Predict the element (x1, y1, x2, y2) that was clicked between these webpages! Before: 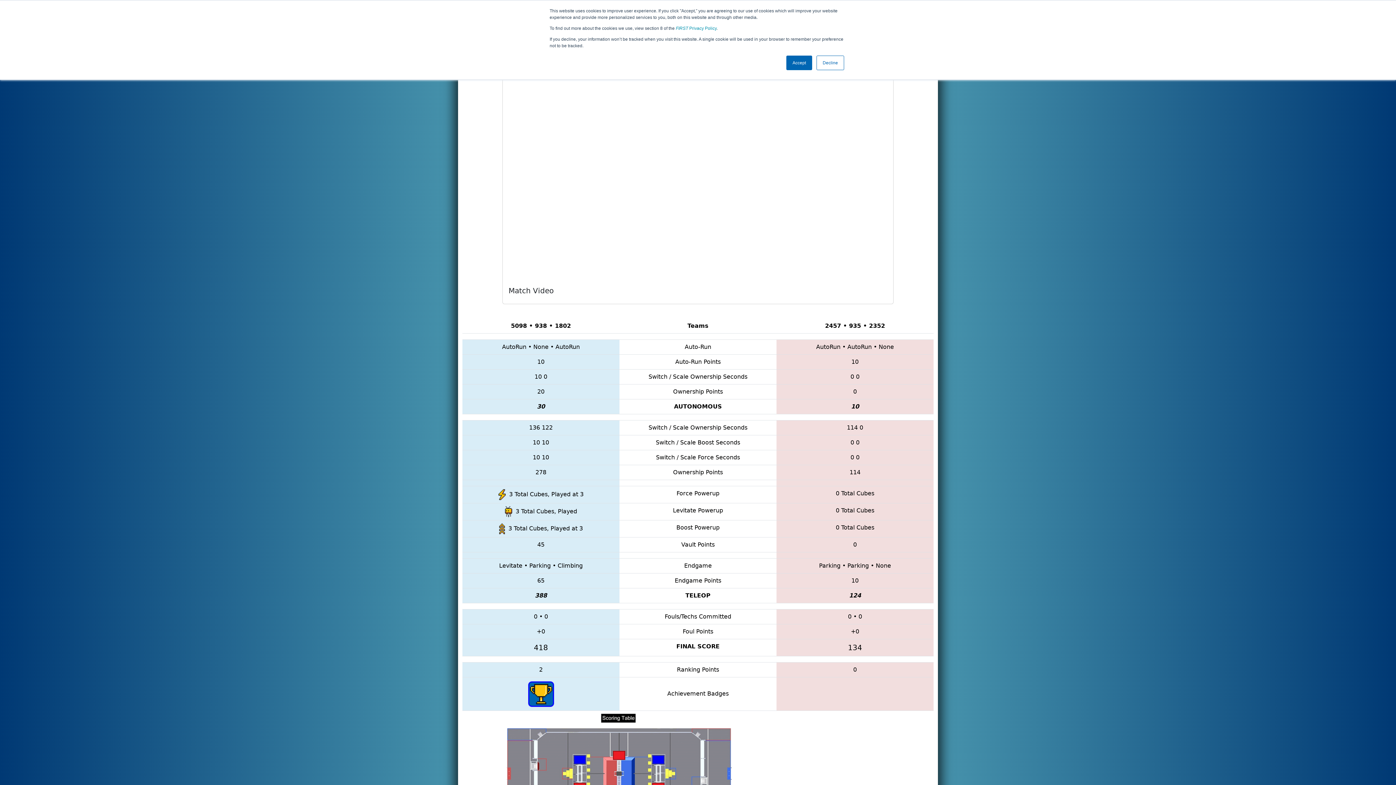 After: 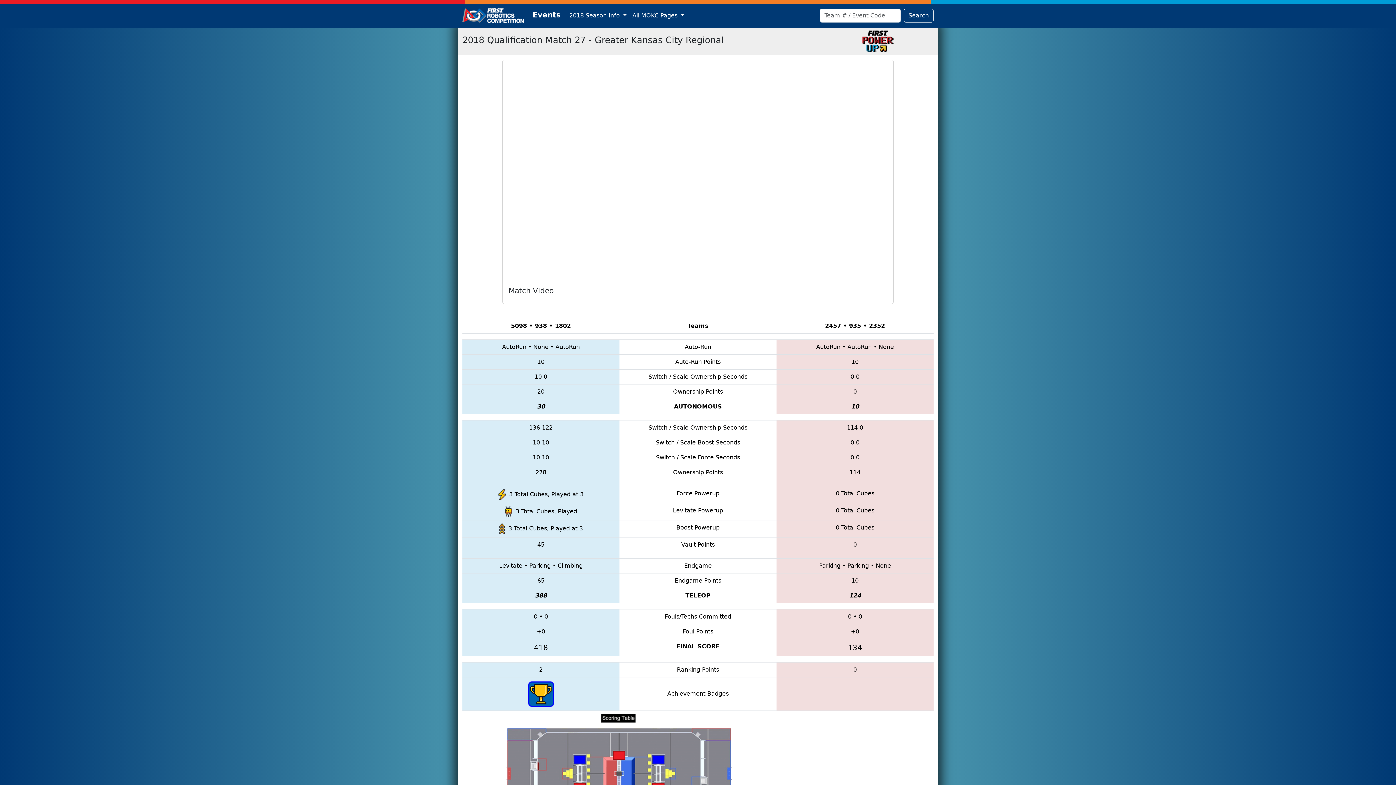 Action: bbox: (786, 55, 812, 70) label: Accept